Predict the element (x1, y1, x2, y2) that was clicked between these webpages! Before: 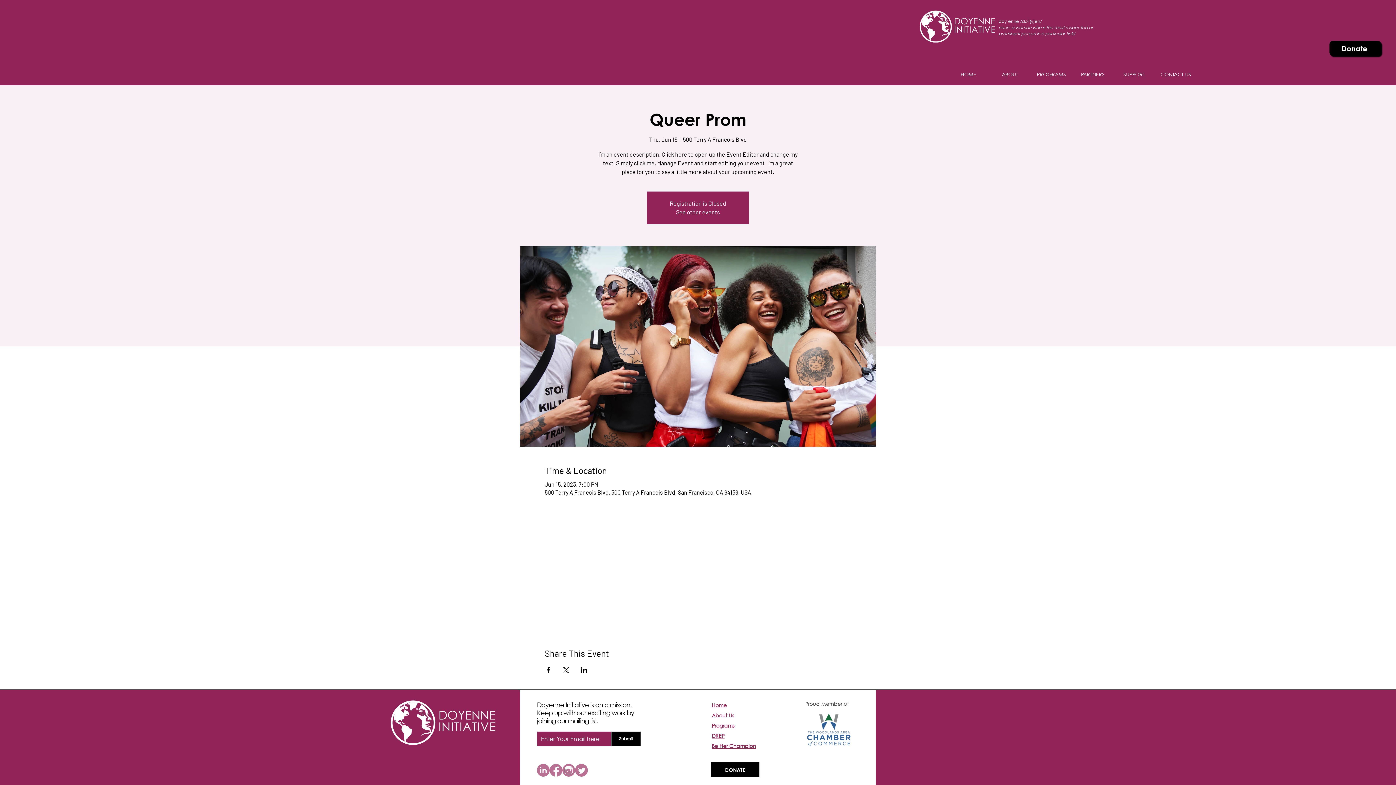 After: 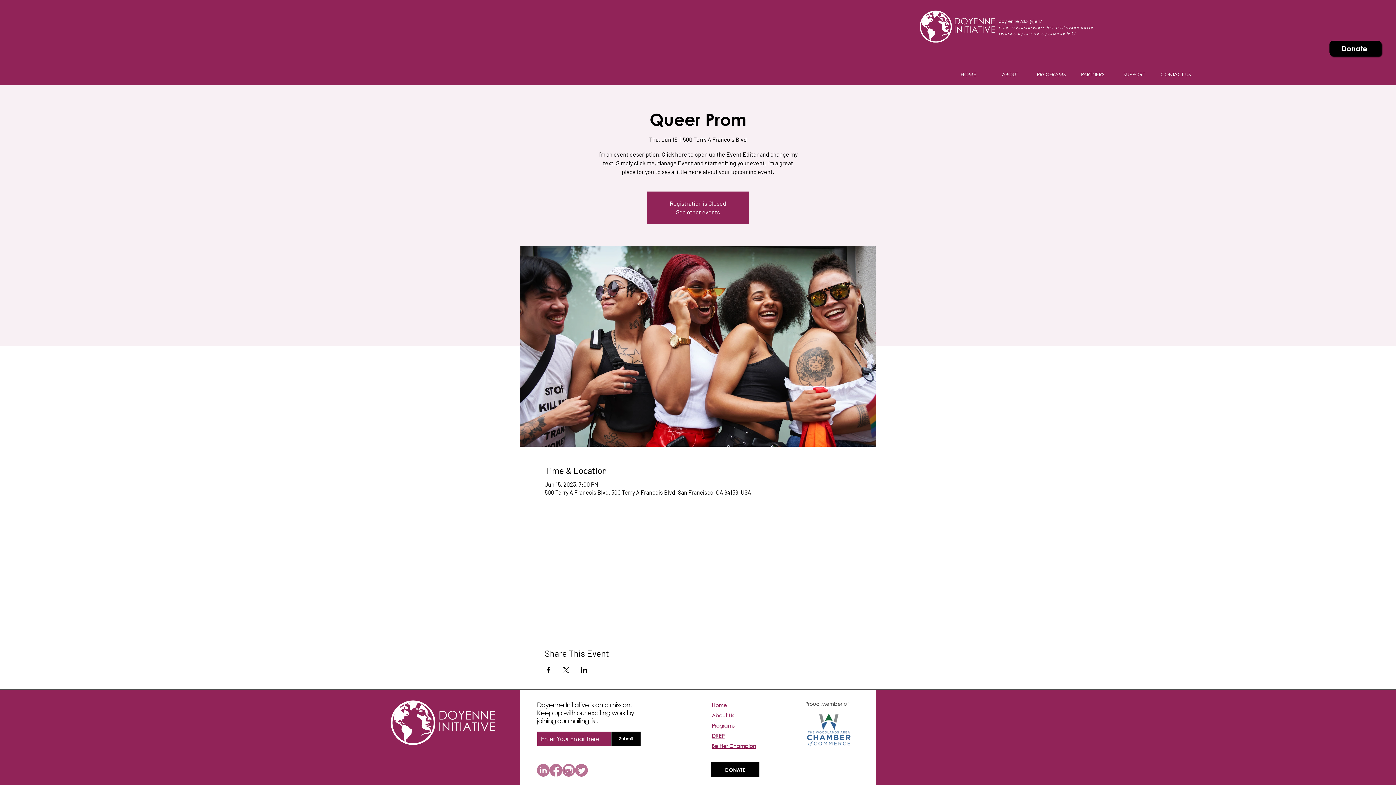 Action: bbox: (537, 764, 549, 777) label: Doyenne ICONS SM (11)